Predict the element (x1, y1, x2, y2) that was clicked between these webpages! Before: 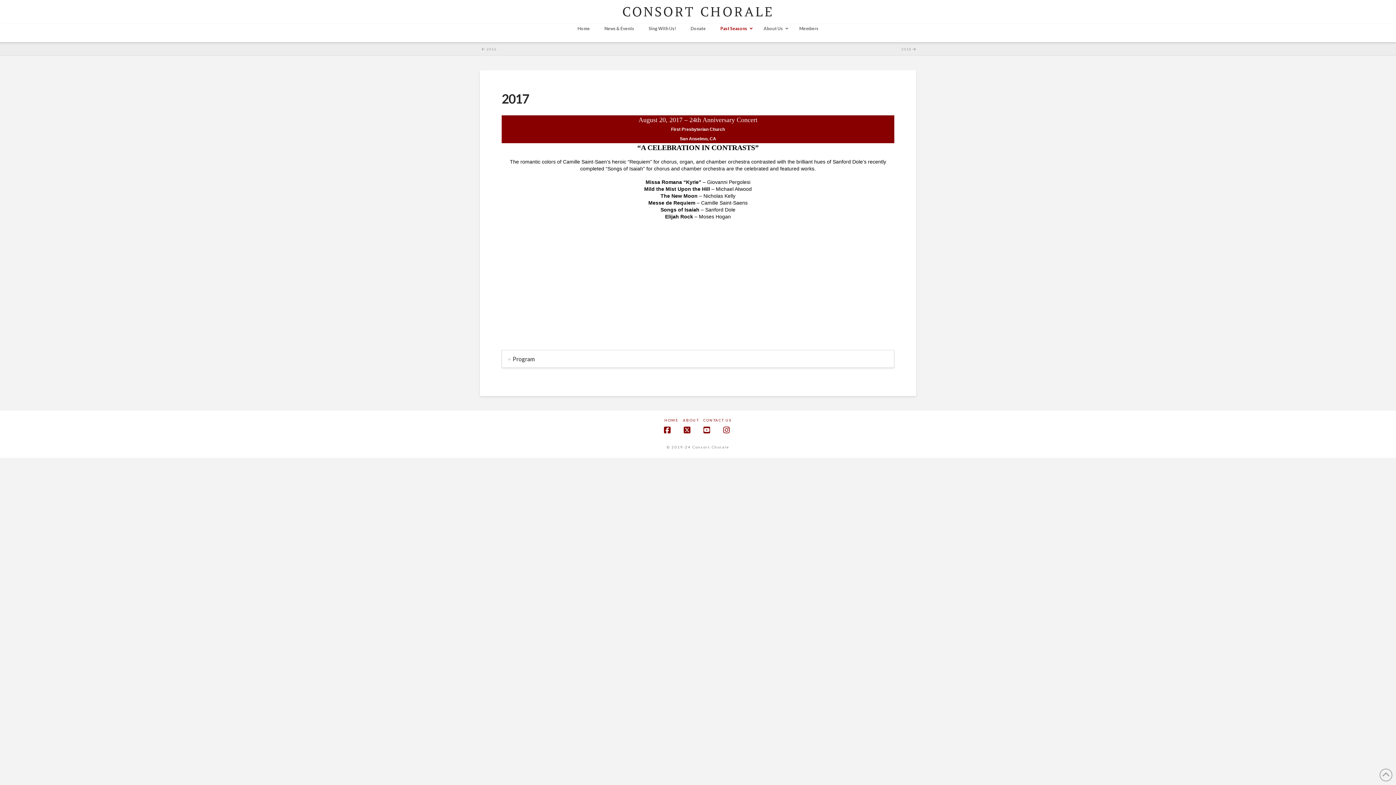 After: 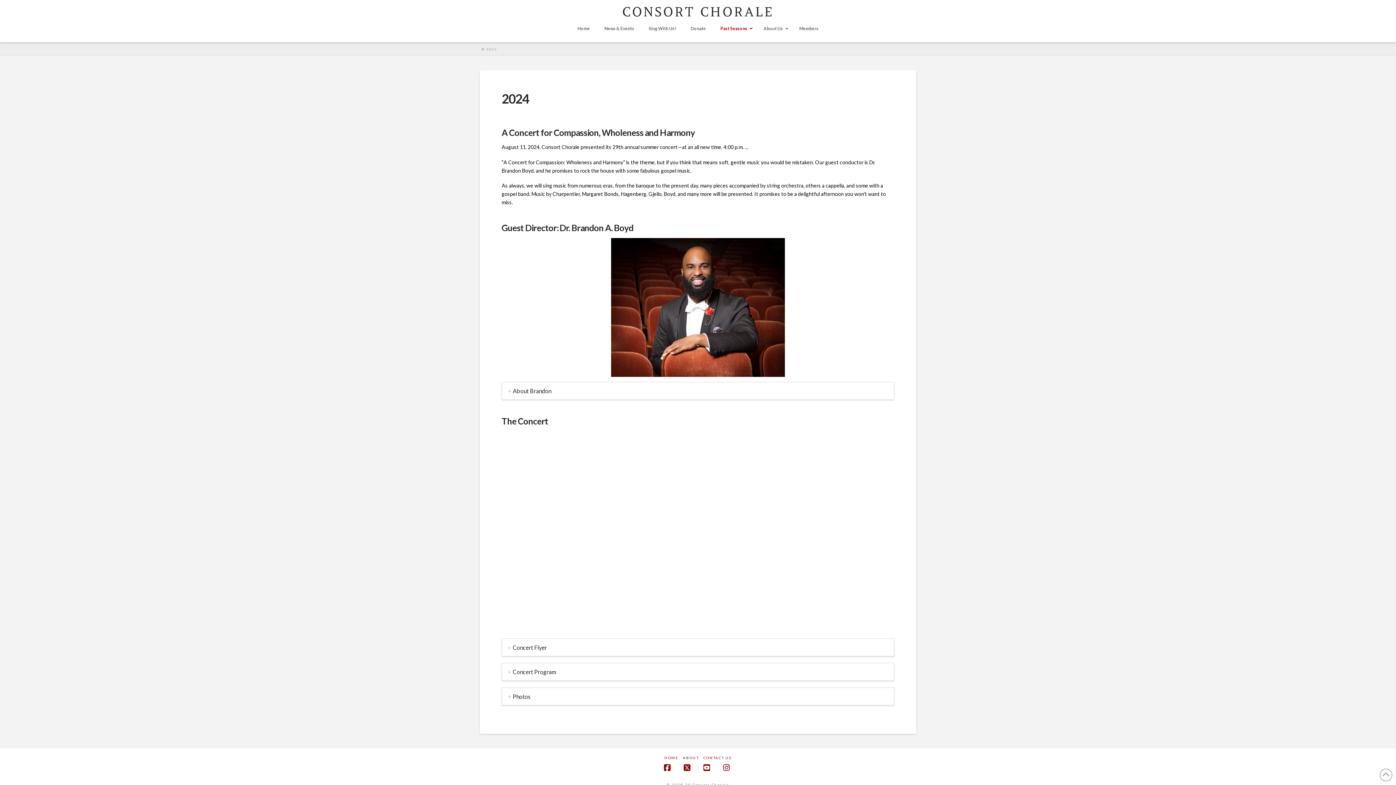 Action: bbox: (713, 24, 756, 33) label: Past Seasons